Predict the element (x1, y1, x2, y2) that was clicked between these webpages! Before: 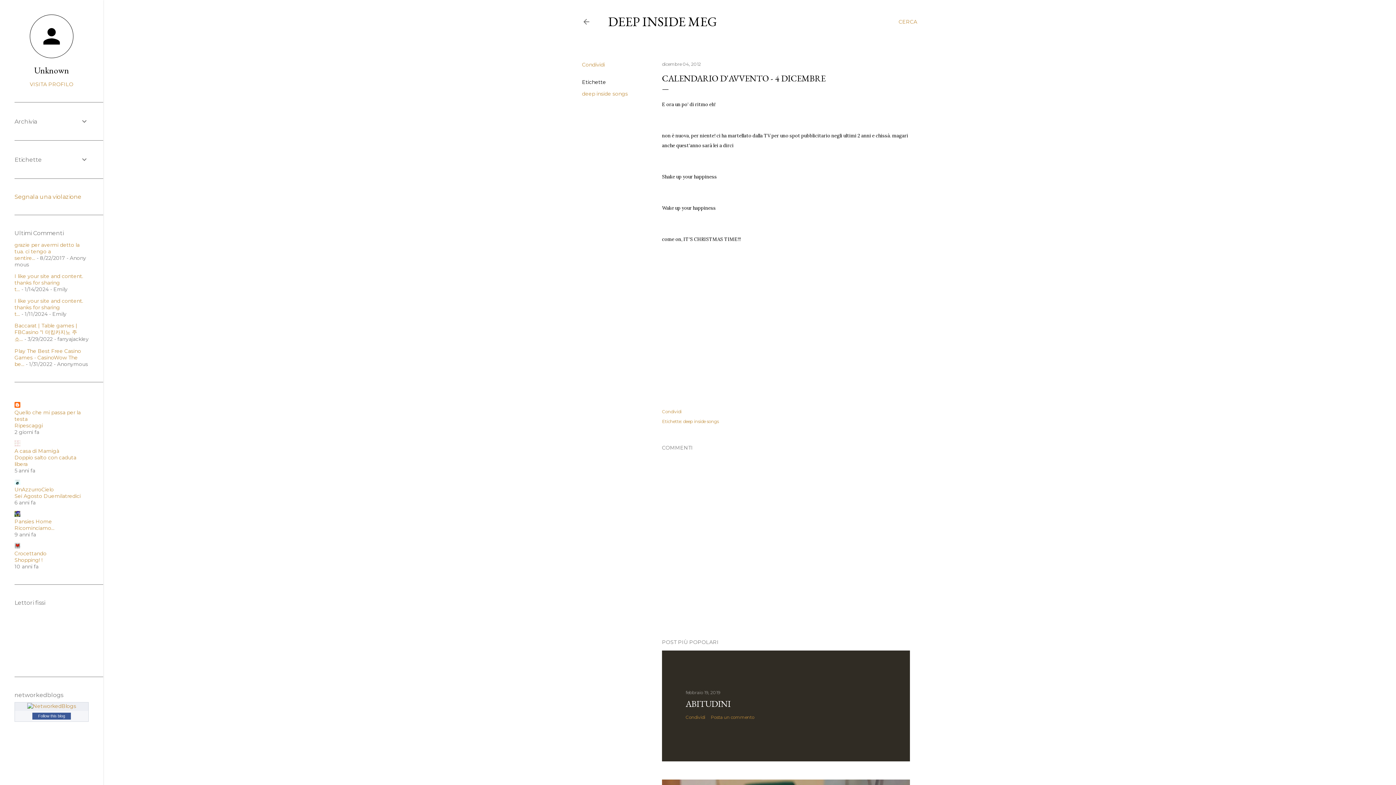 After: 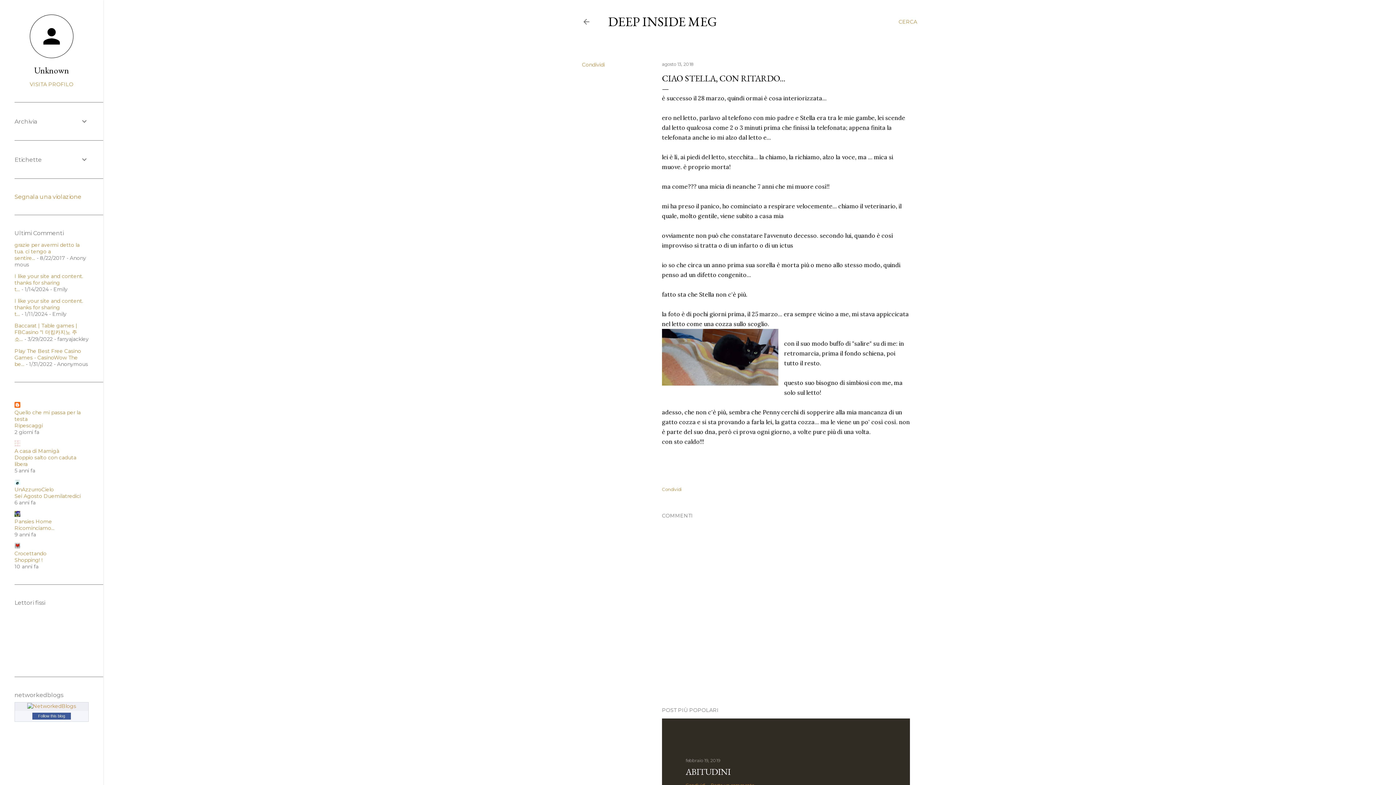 Action: label: I like your site and content. thanks for sharing t... bbox: (14, 273, 83, 292)